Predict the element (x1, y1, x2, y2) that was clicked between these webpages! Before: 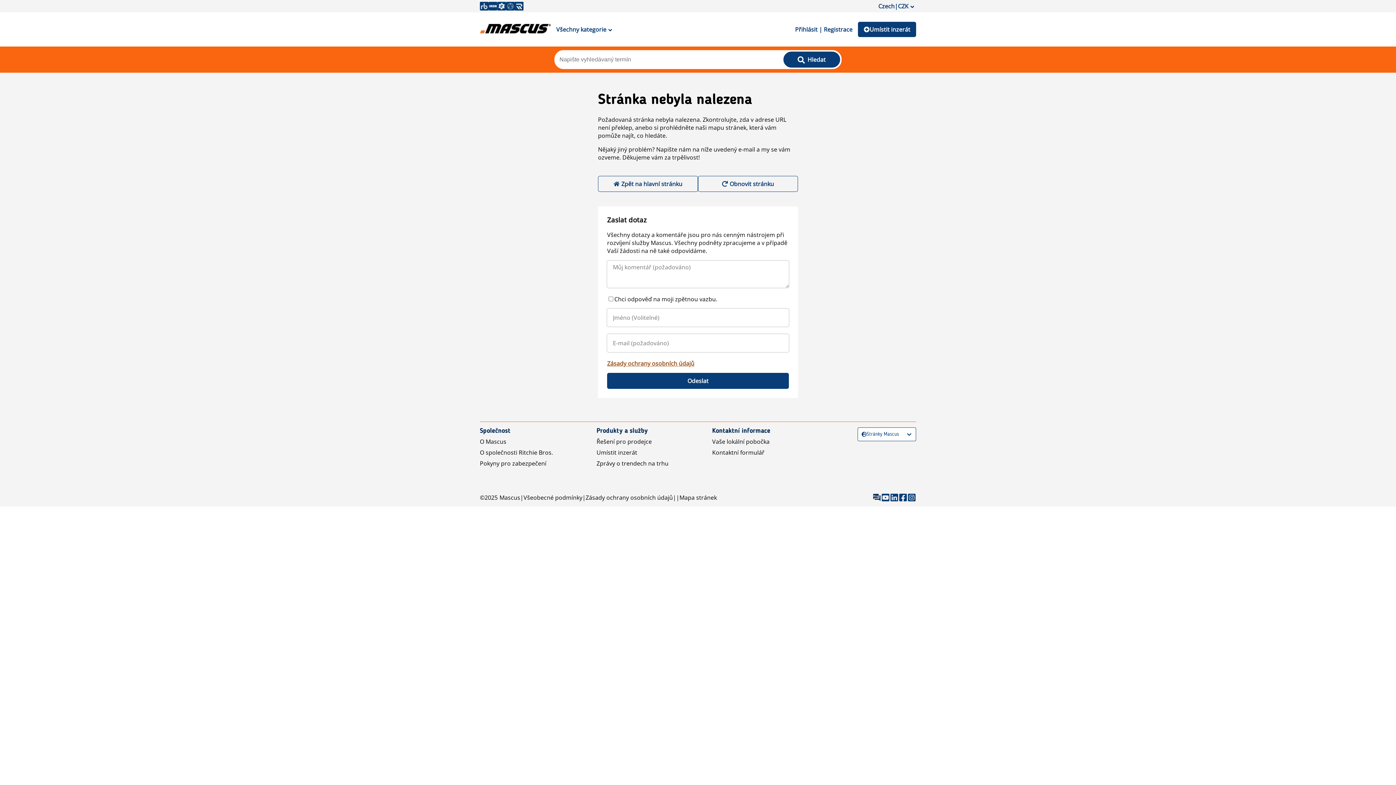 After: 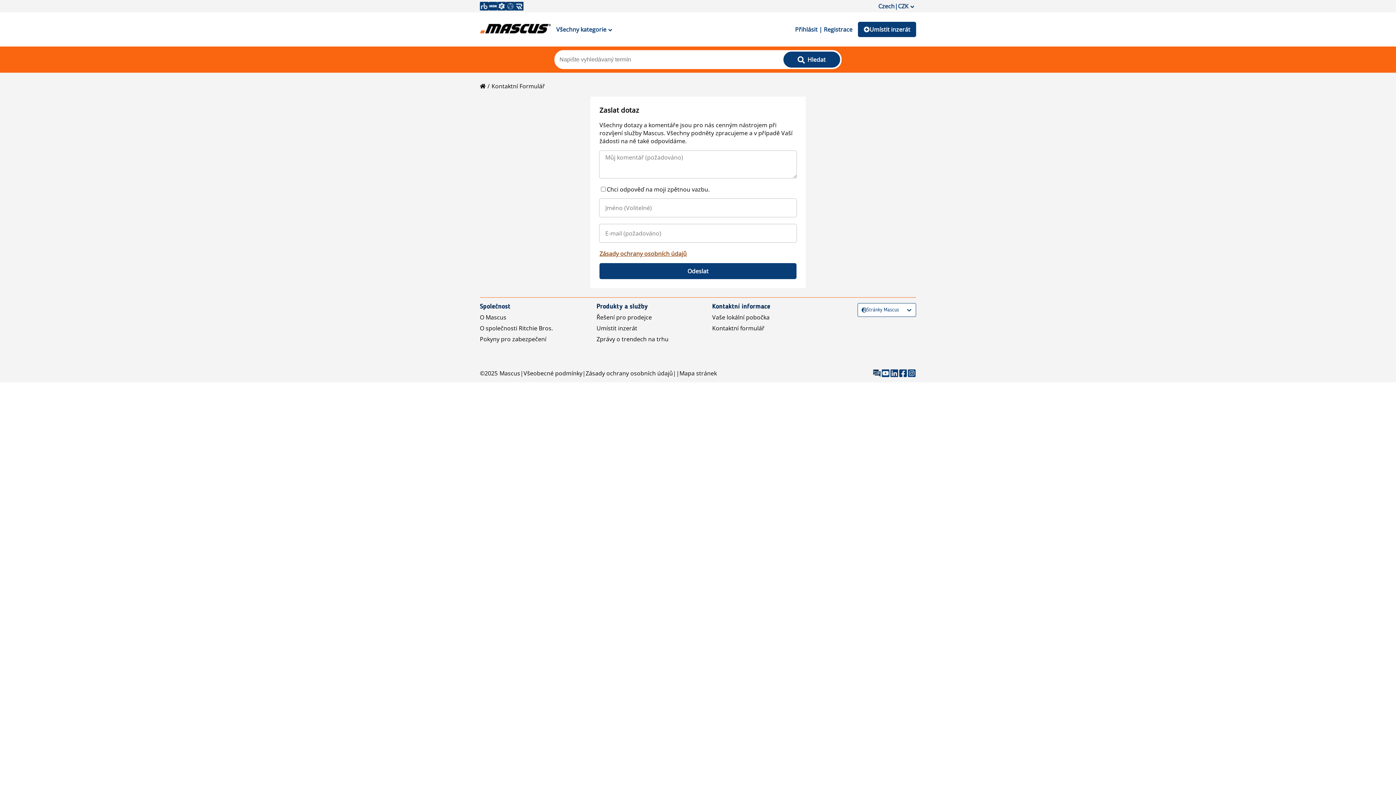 Action: label: Kontaktní formulář bbox: (712, 448, 764, 456)